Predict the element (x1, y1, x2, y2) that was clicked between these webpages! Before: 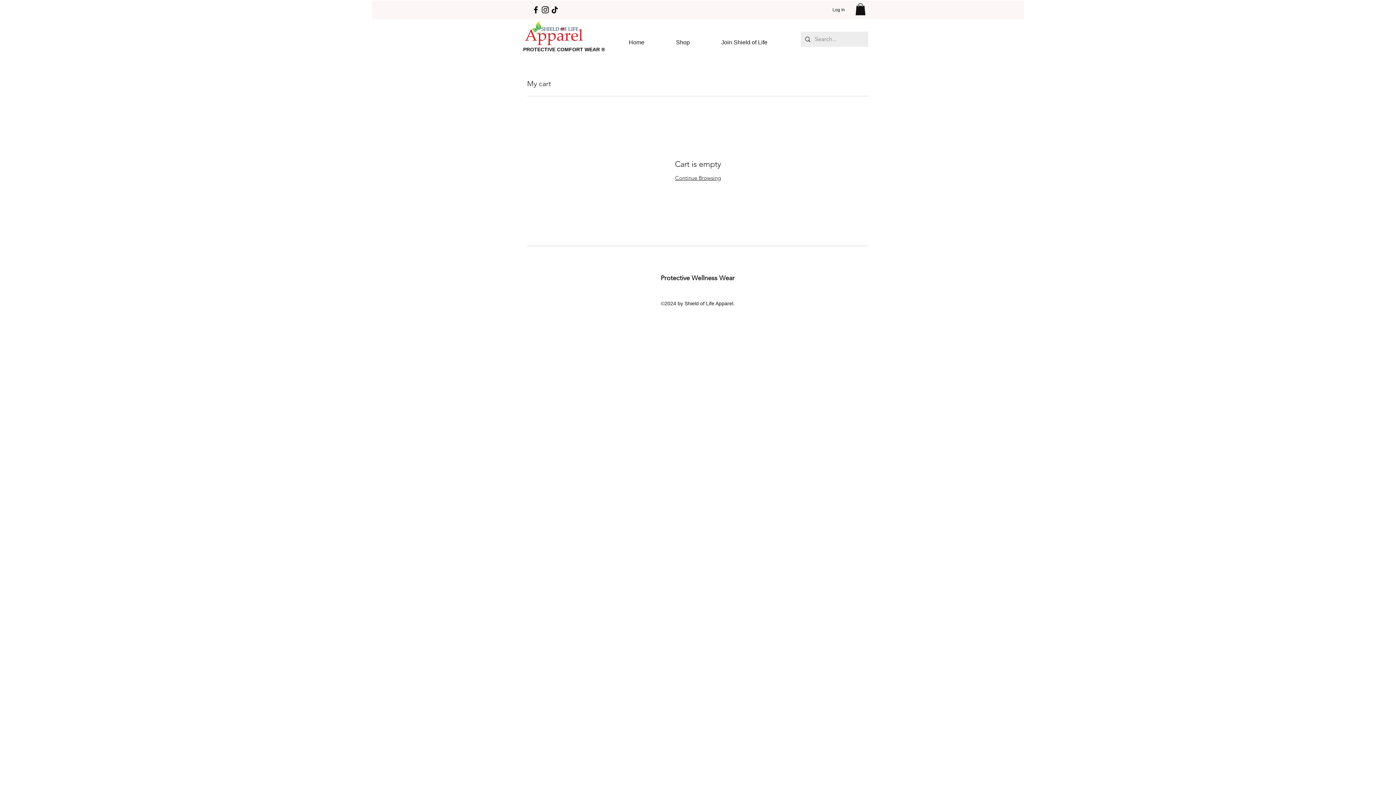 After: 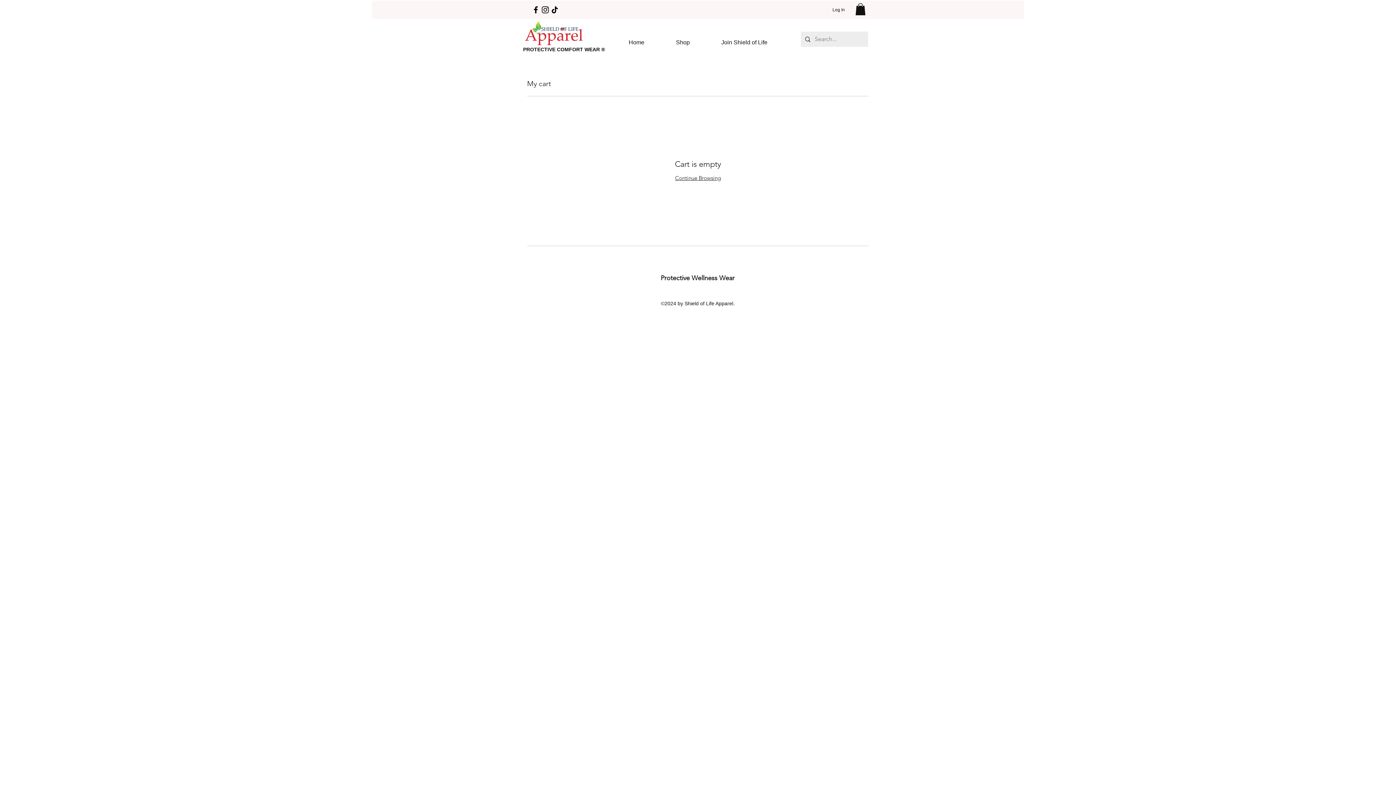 Action: bbox: (540, 5, 550, 14) label: Instagram